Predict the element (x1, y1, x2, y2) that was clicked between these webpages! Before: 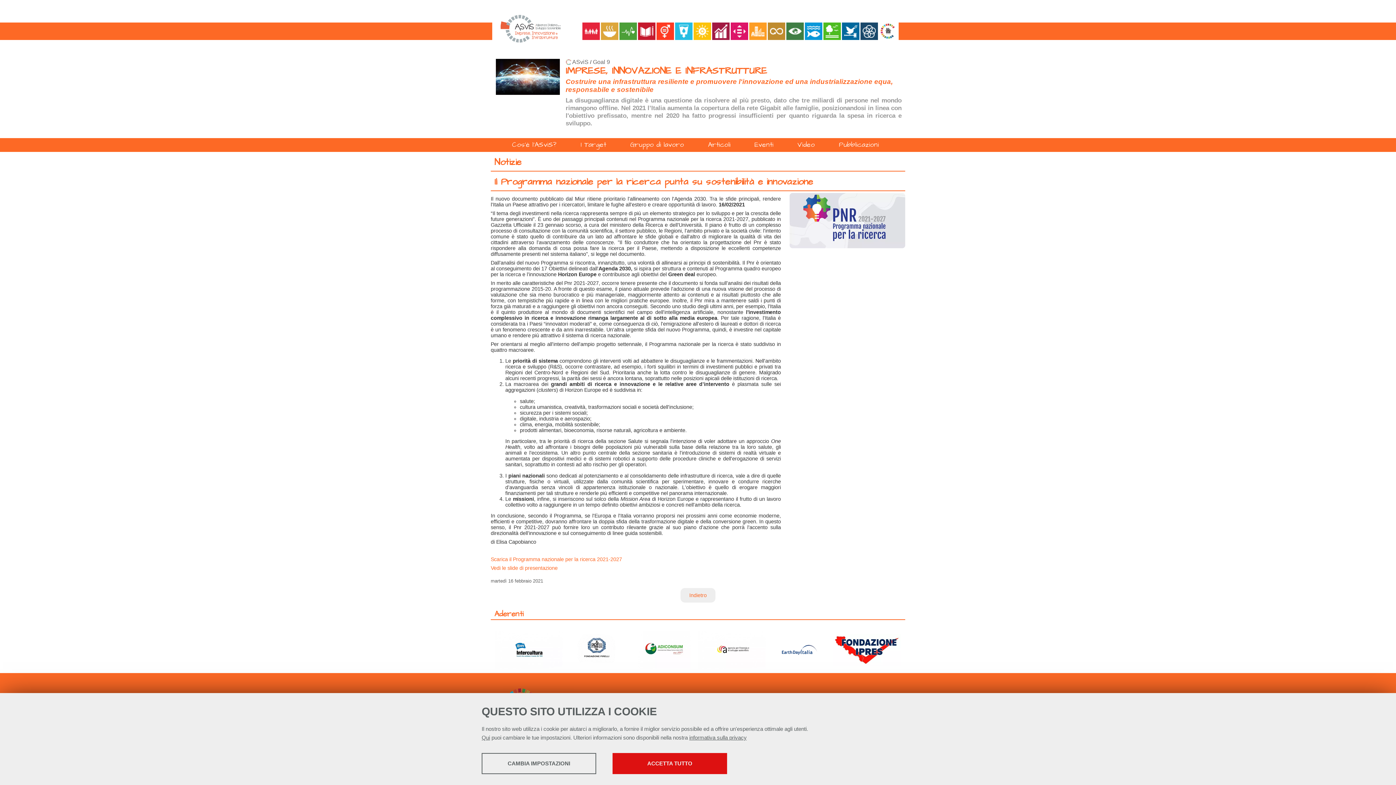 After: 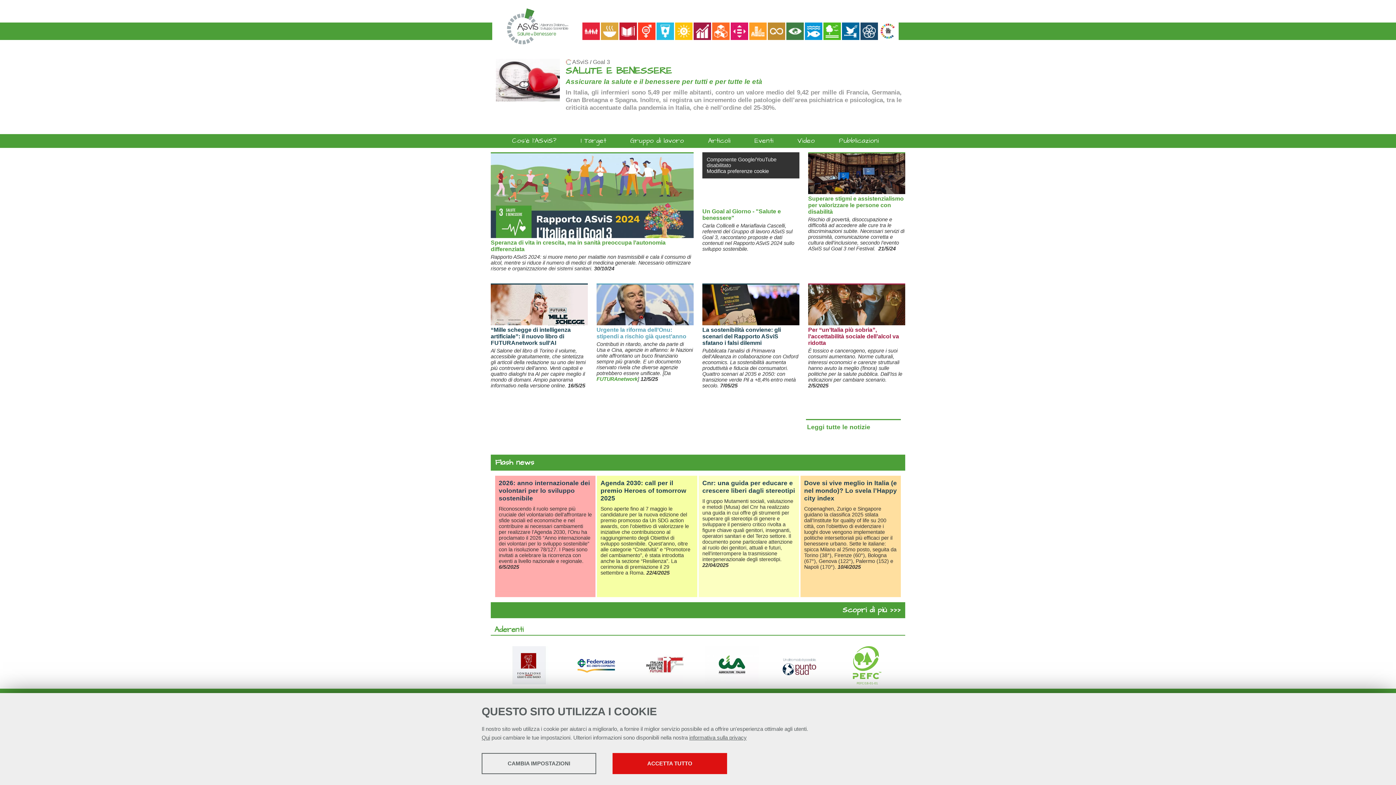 Action: bbox: (619, 22, 638, 40)